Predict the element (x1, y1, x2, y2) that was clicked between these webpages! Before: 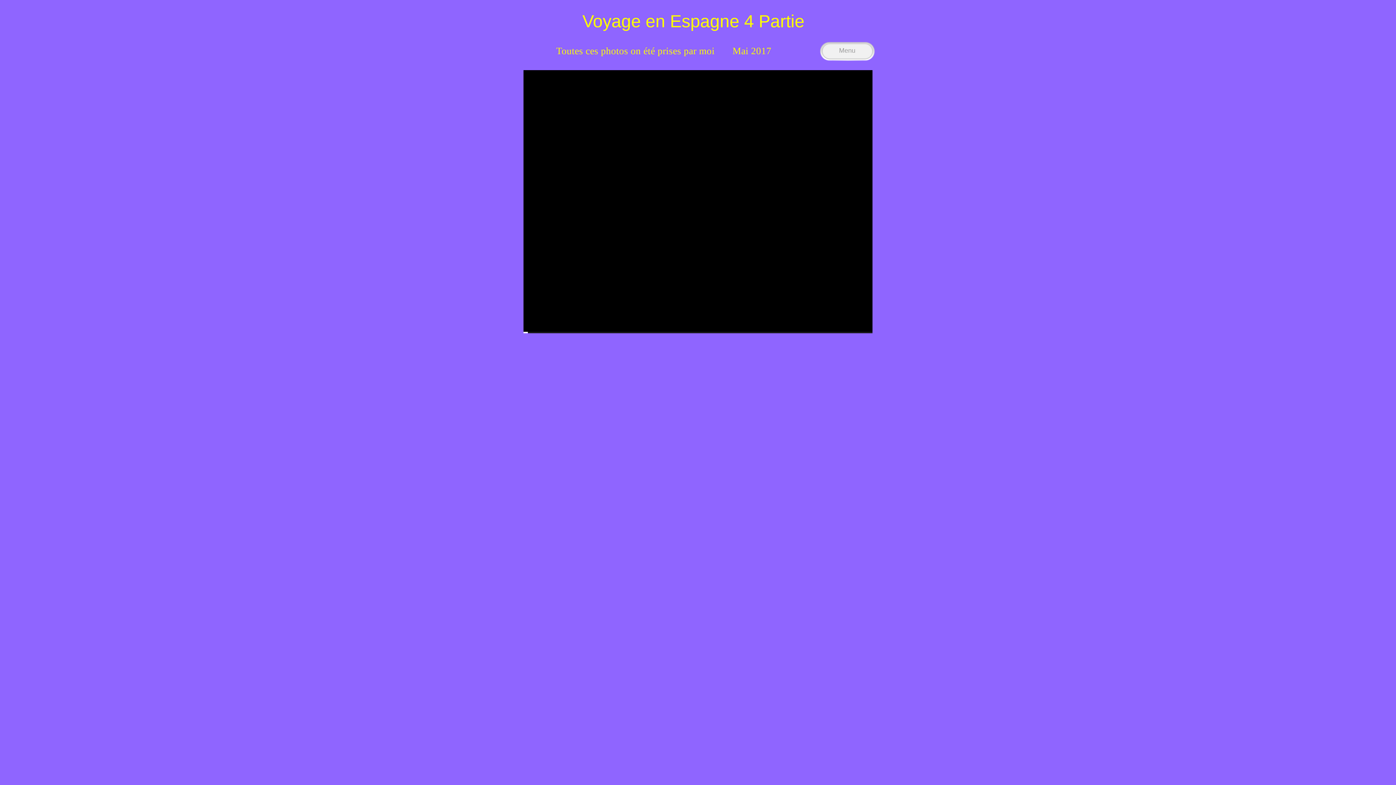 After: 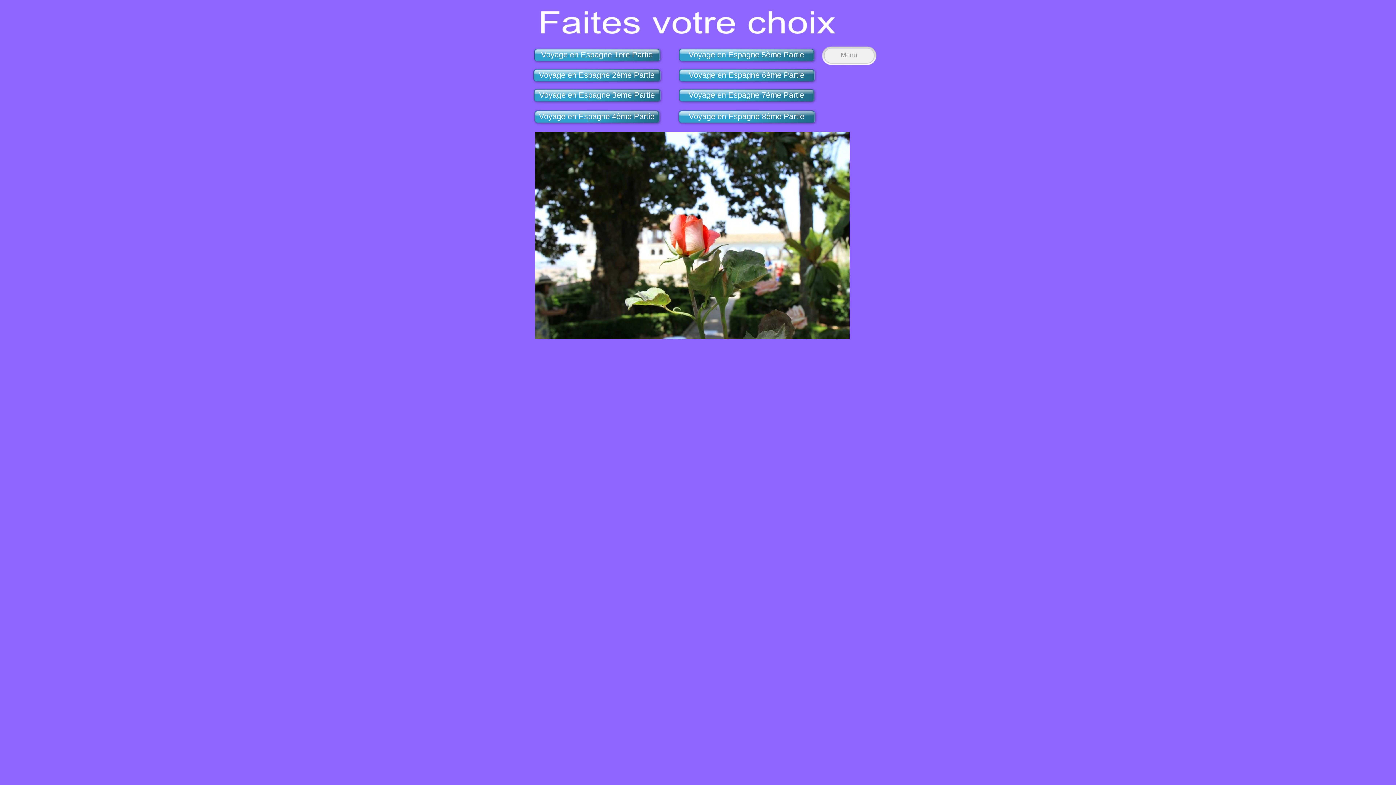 Action: bbox: (819, 41, 875, 61) label: Menu